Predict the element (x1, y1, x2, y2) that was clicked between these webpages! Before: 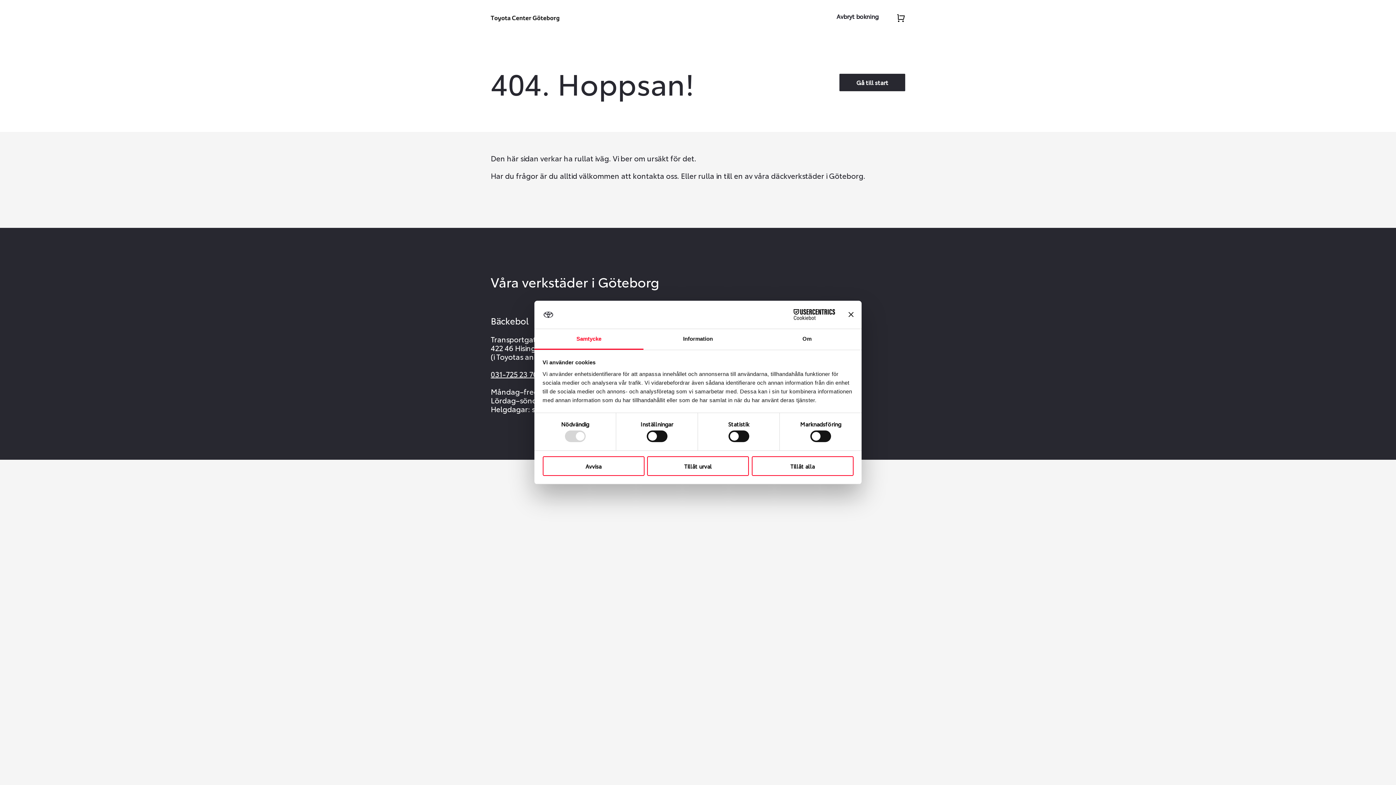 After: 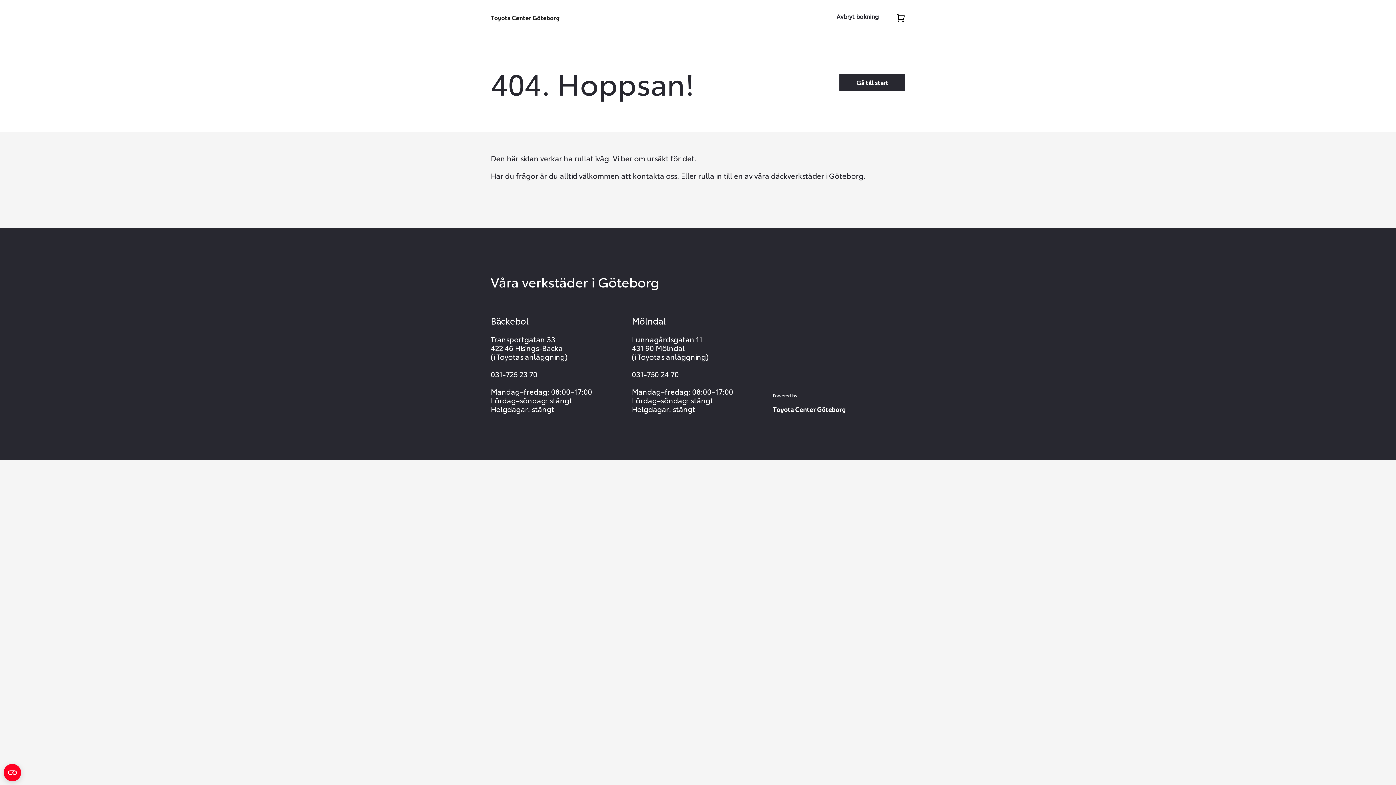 Action: bbox: (848, 312, 853, 317) label: Stäng panelen